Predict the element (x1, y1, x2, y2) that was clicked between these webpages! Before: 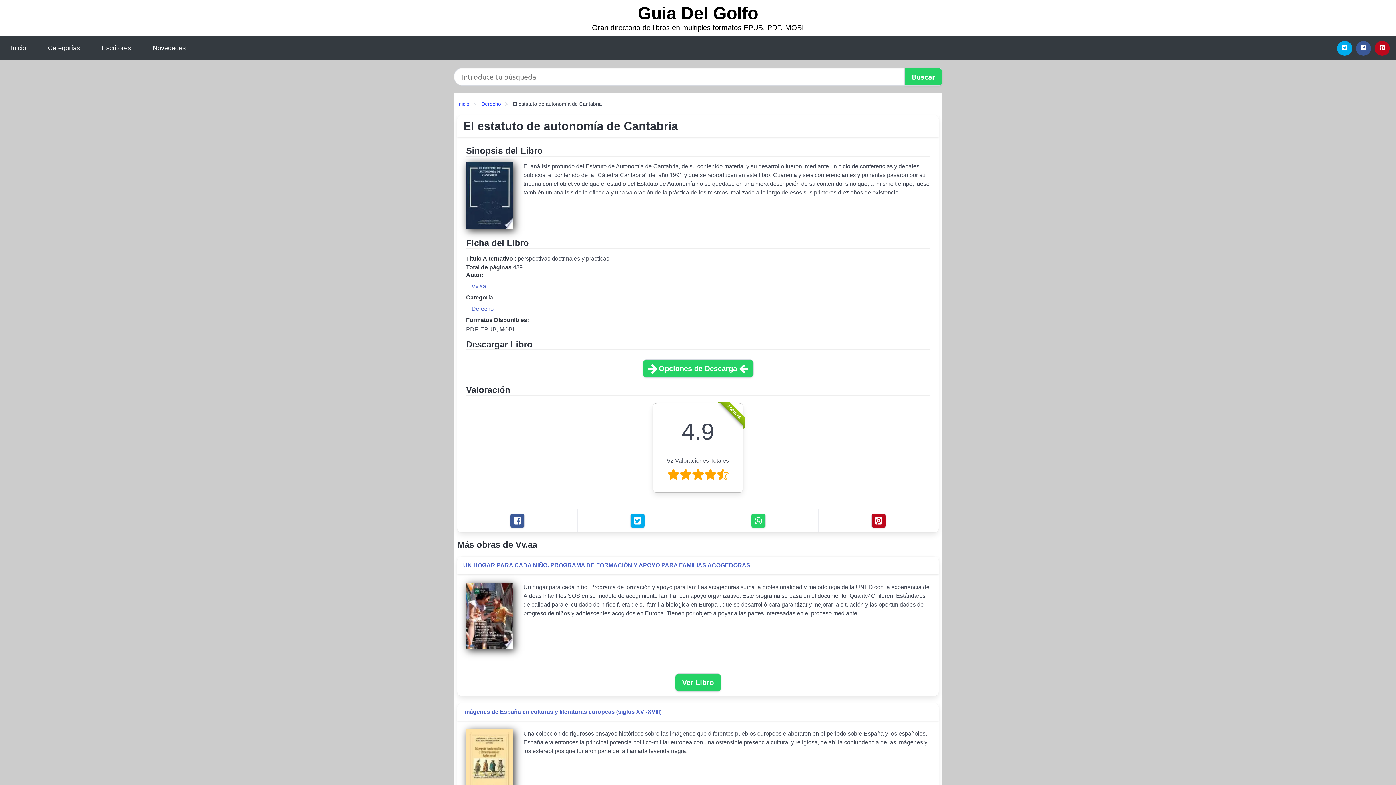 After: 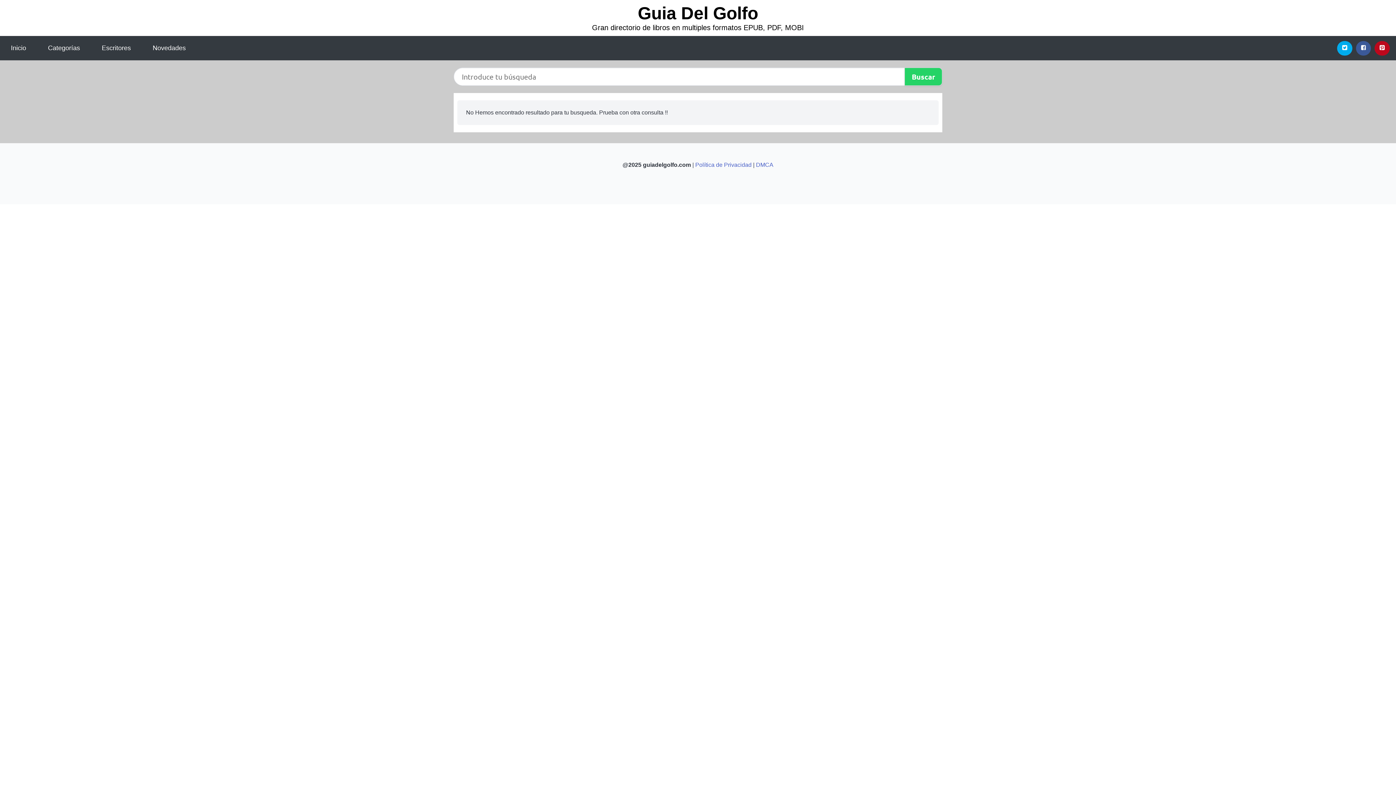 Action: bbox: (904, 67, 942, 85)